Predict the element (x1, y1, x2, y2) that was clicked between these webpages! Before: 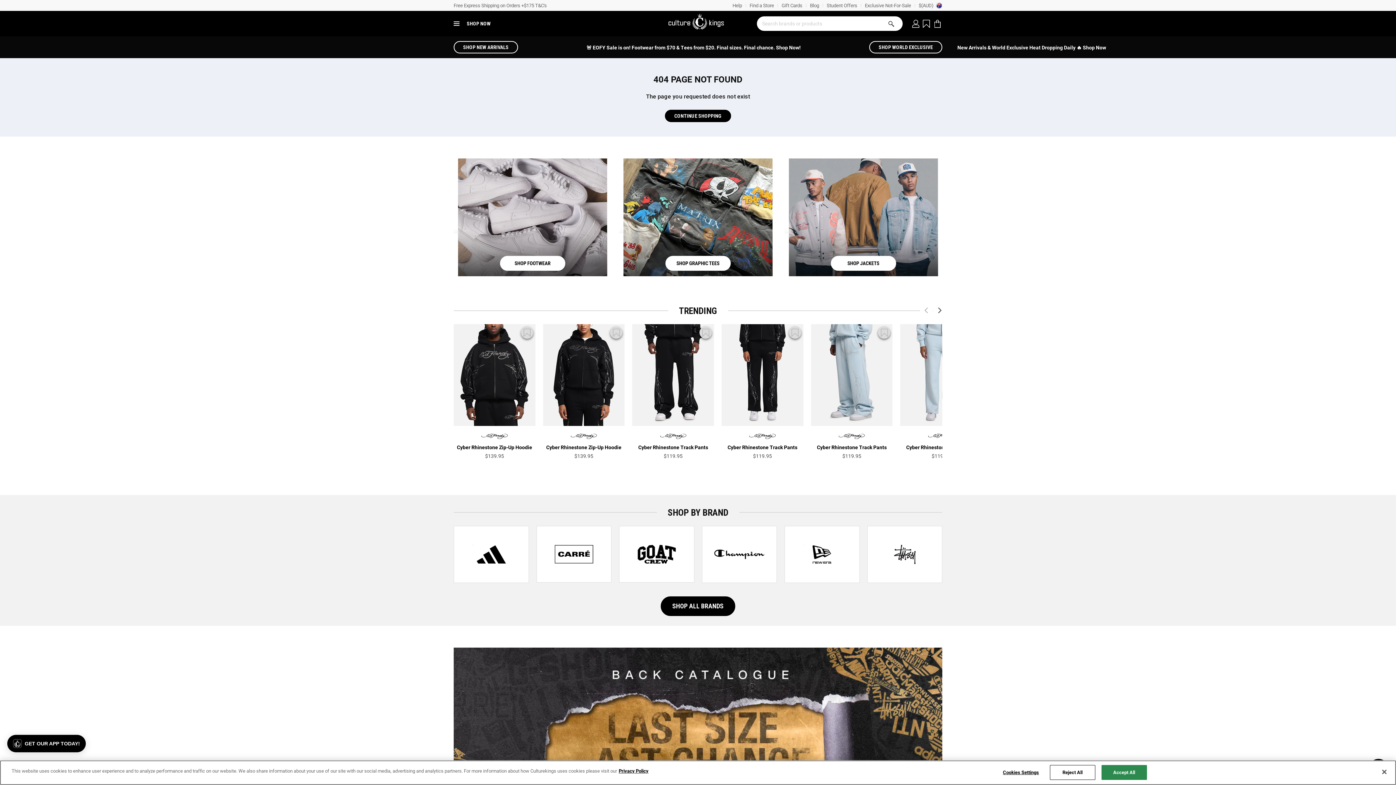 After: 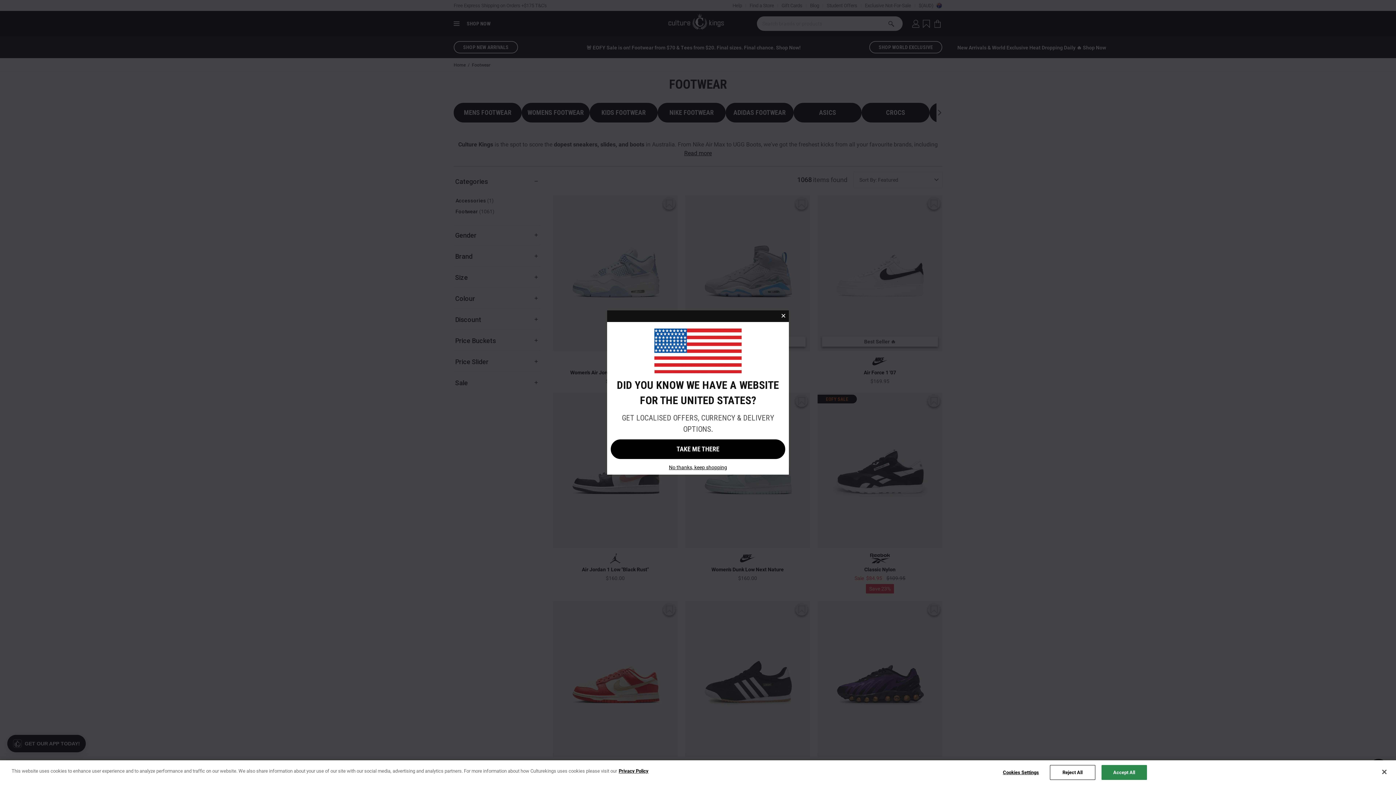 Action: bbox: (453, 154, 611, 280)